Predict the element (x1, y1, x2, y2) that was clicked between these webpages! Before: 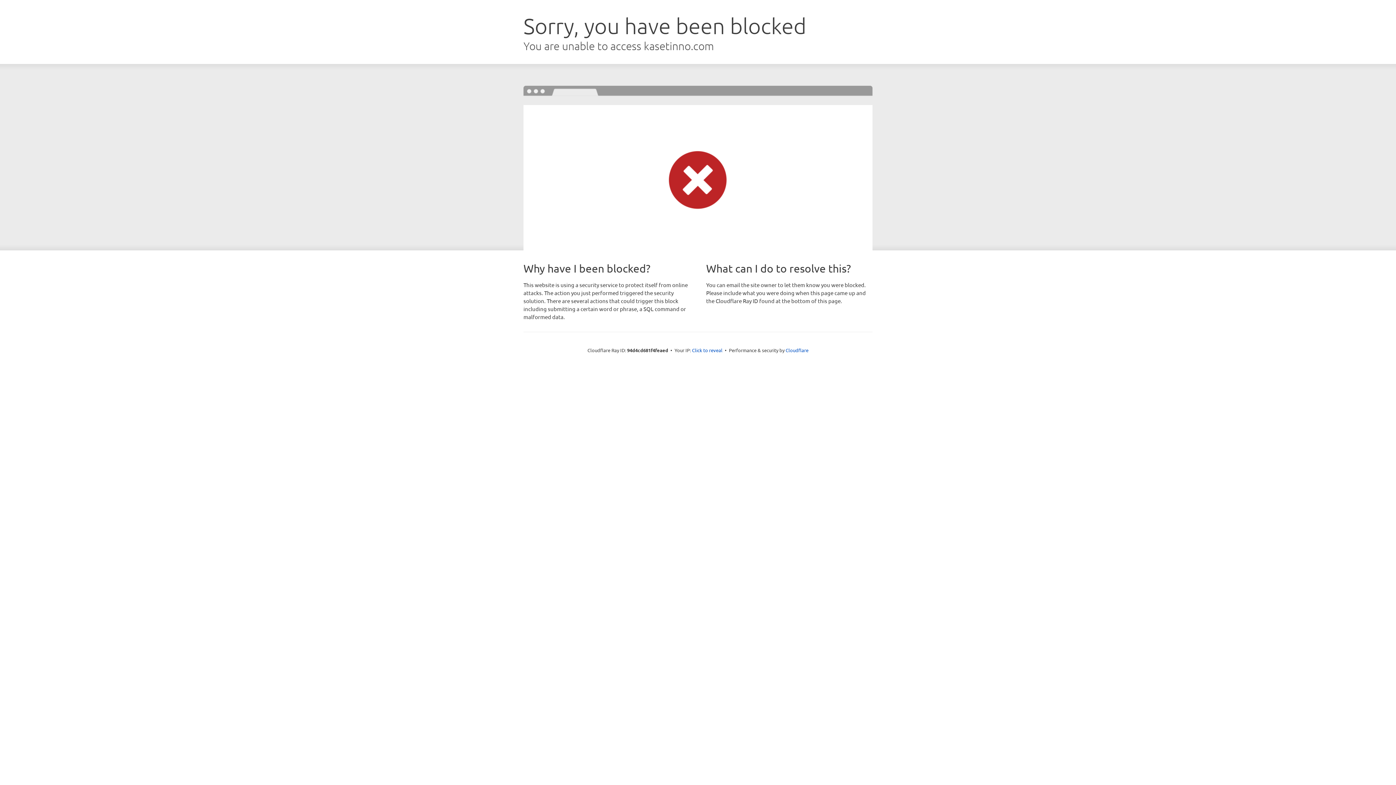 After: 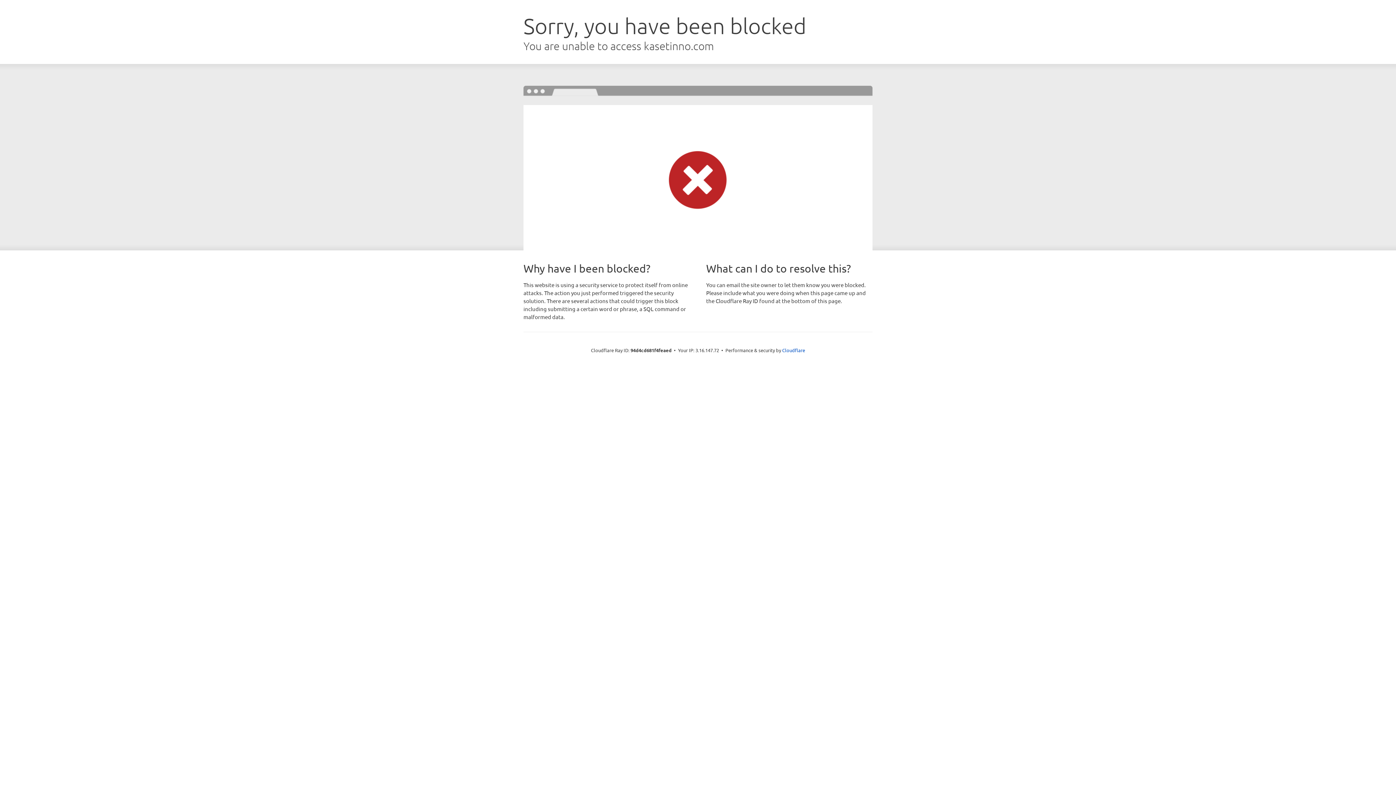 Action: label: Click to reveal bbox: (692, 346, 722, 353)